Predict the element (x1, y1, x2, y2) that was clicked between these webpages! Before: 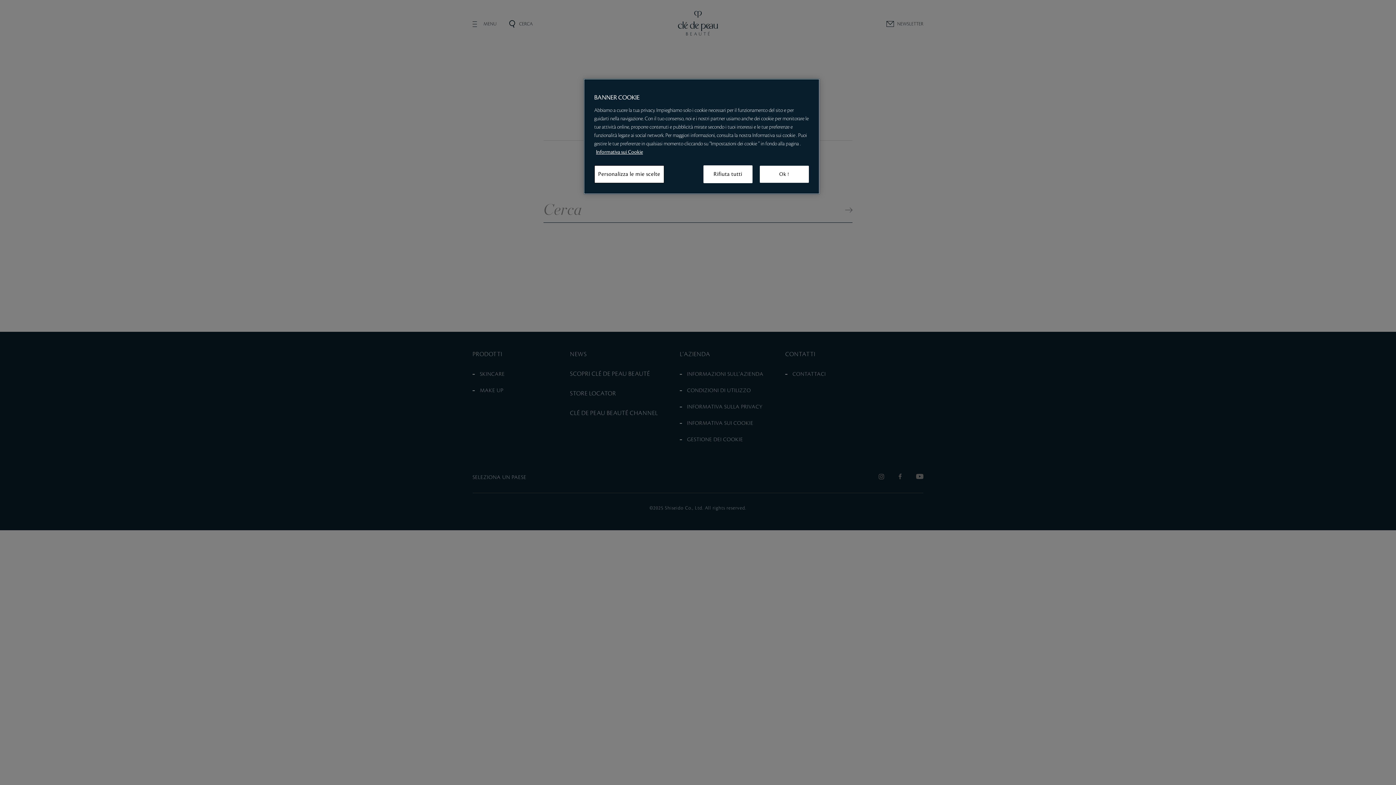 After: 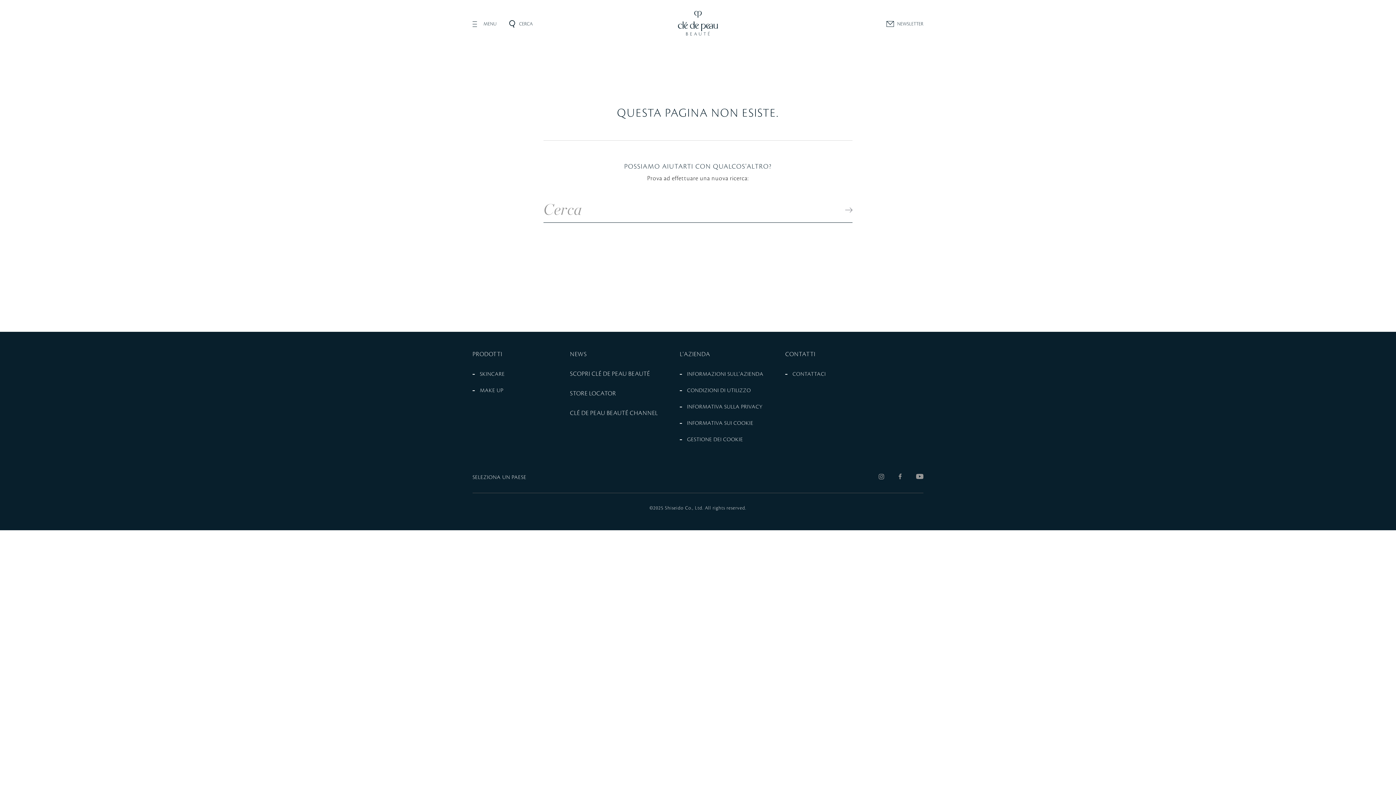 Action: label: Ok ! bbox: (759, 165, 808, 182)